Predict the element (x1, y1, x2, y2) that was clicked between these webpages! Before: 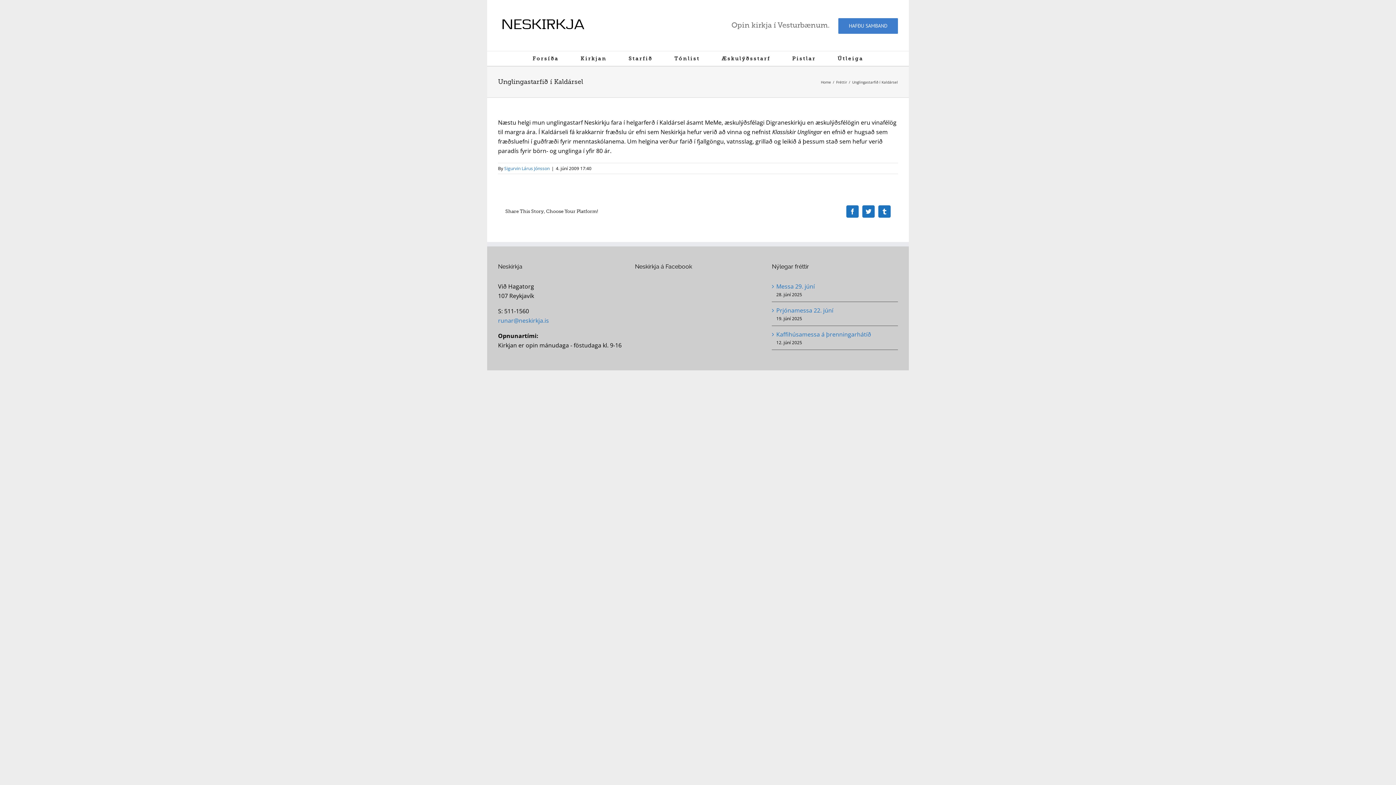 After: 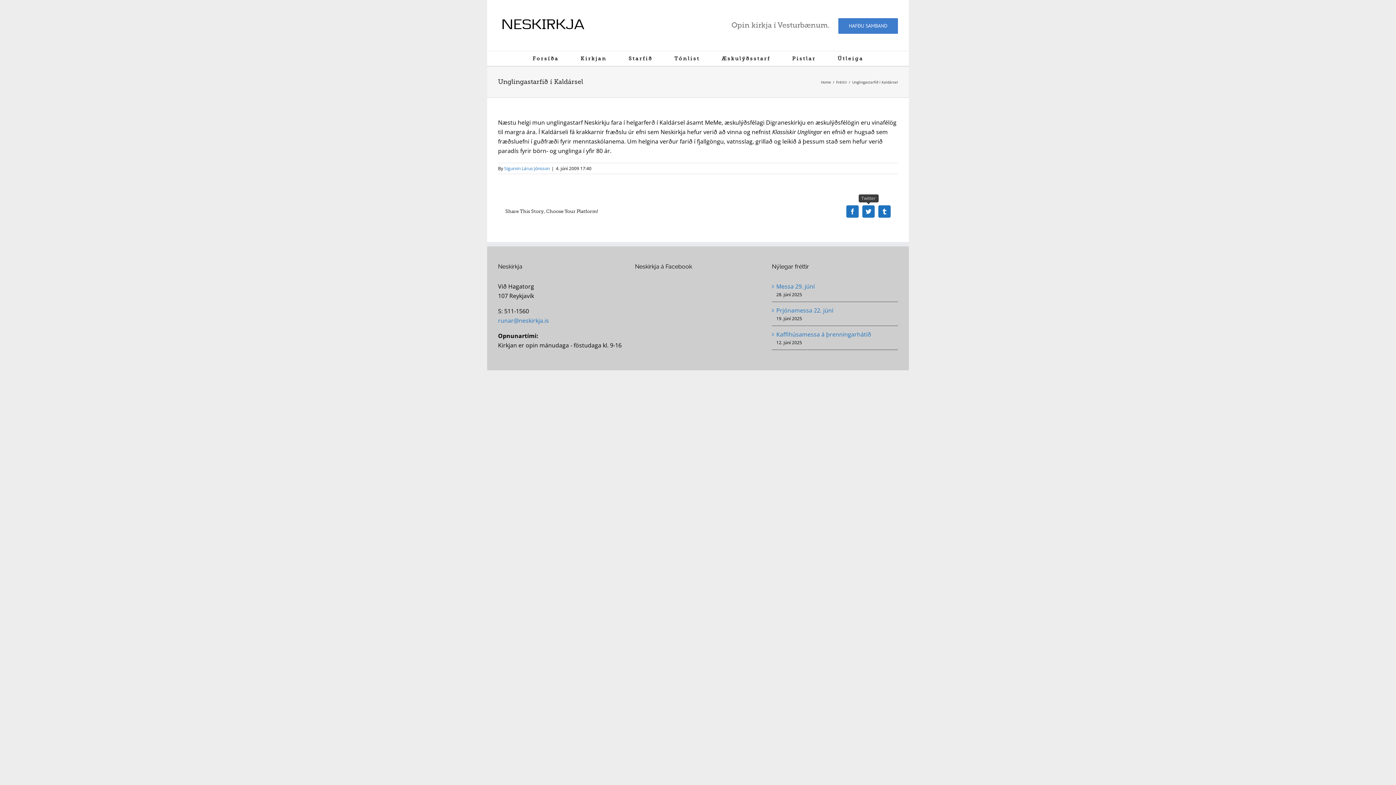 Action: label: Twitter bbox: (862, 205, 874, 217)